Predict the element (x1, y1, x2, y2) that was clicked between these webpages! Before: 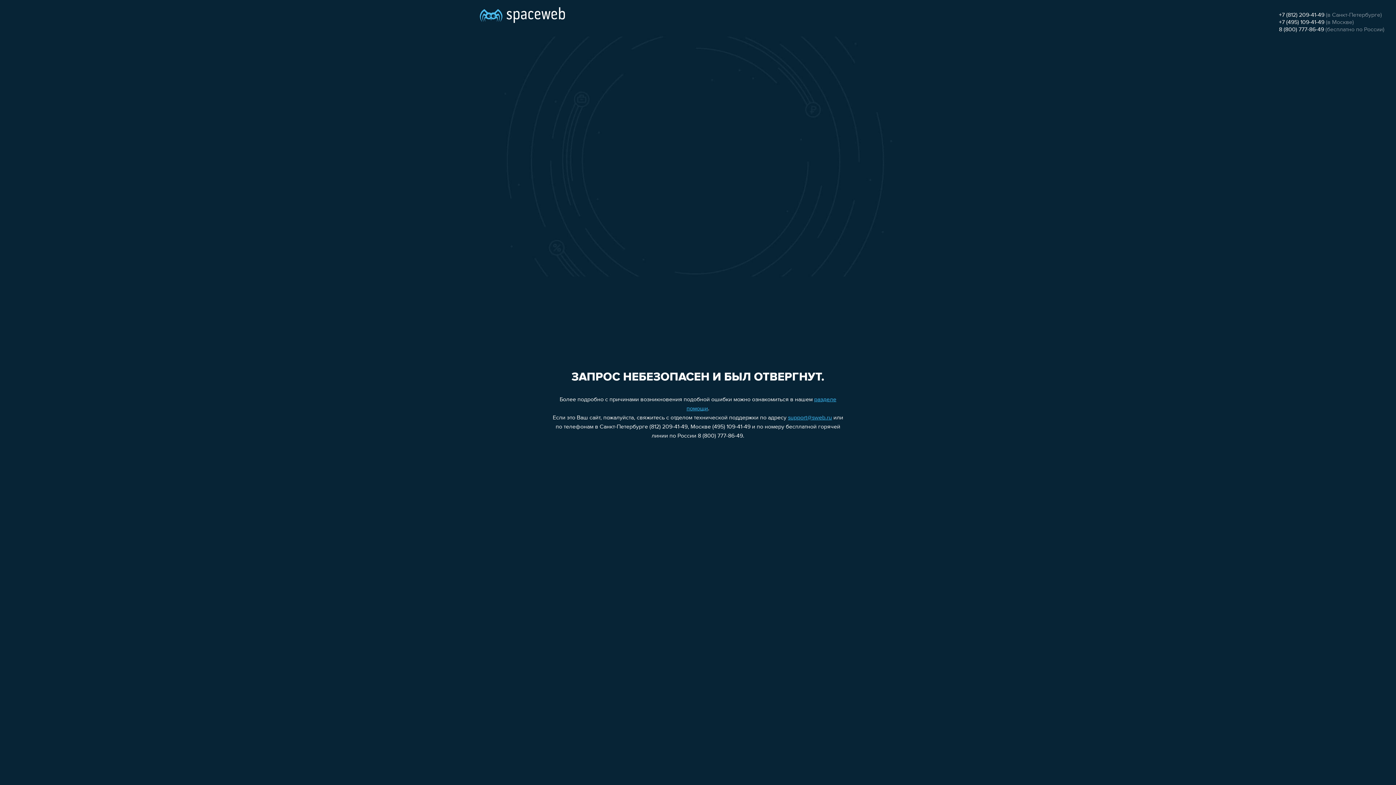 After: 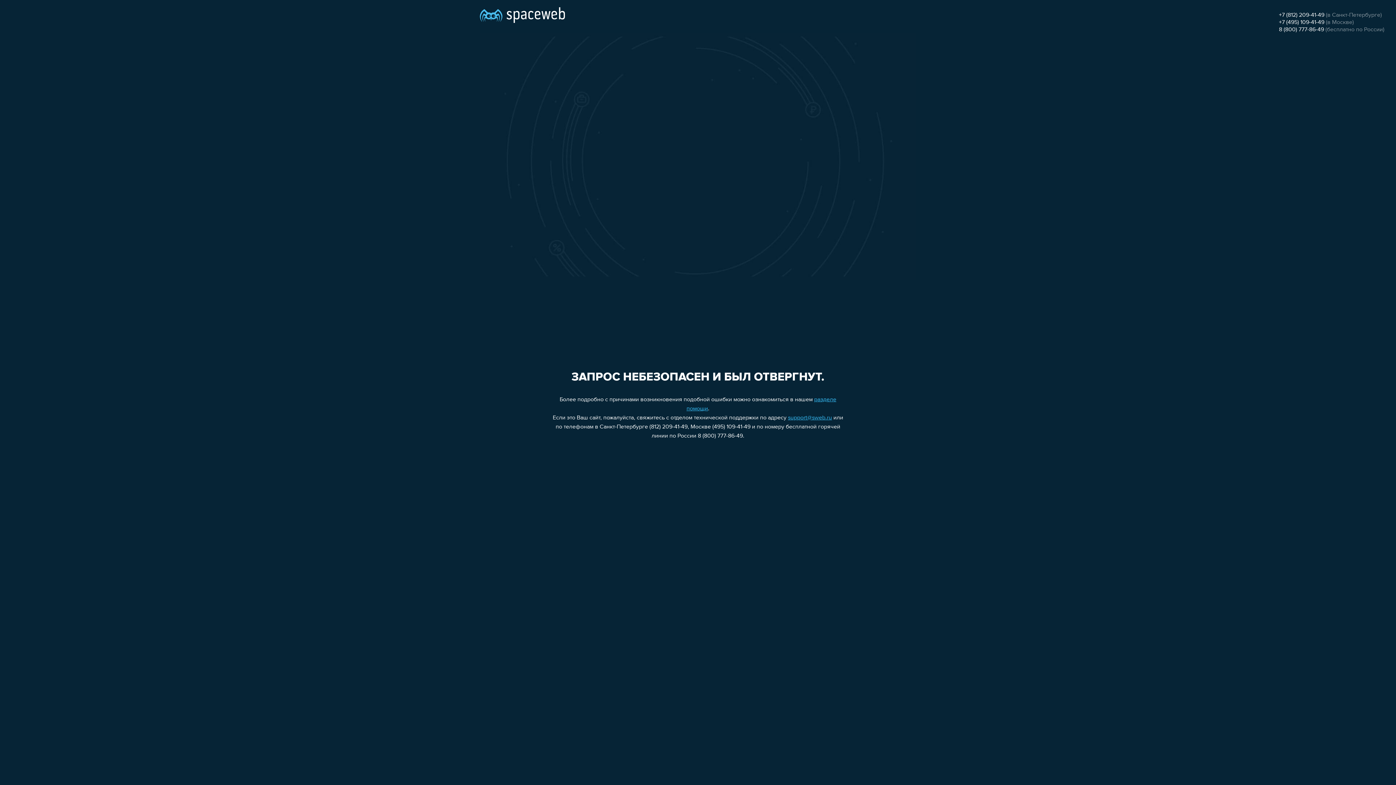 Action: label: support@sweb.ru bbox: (788, 415, 832, 421)